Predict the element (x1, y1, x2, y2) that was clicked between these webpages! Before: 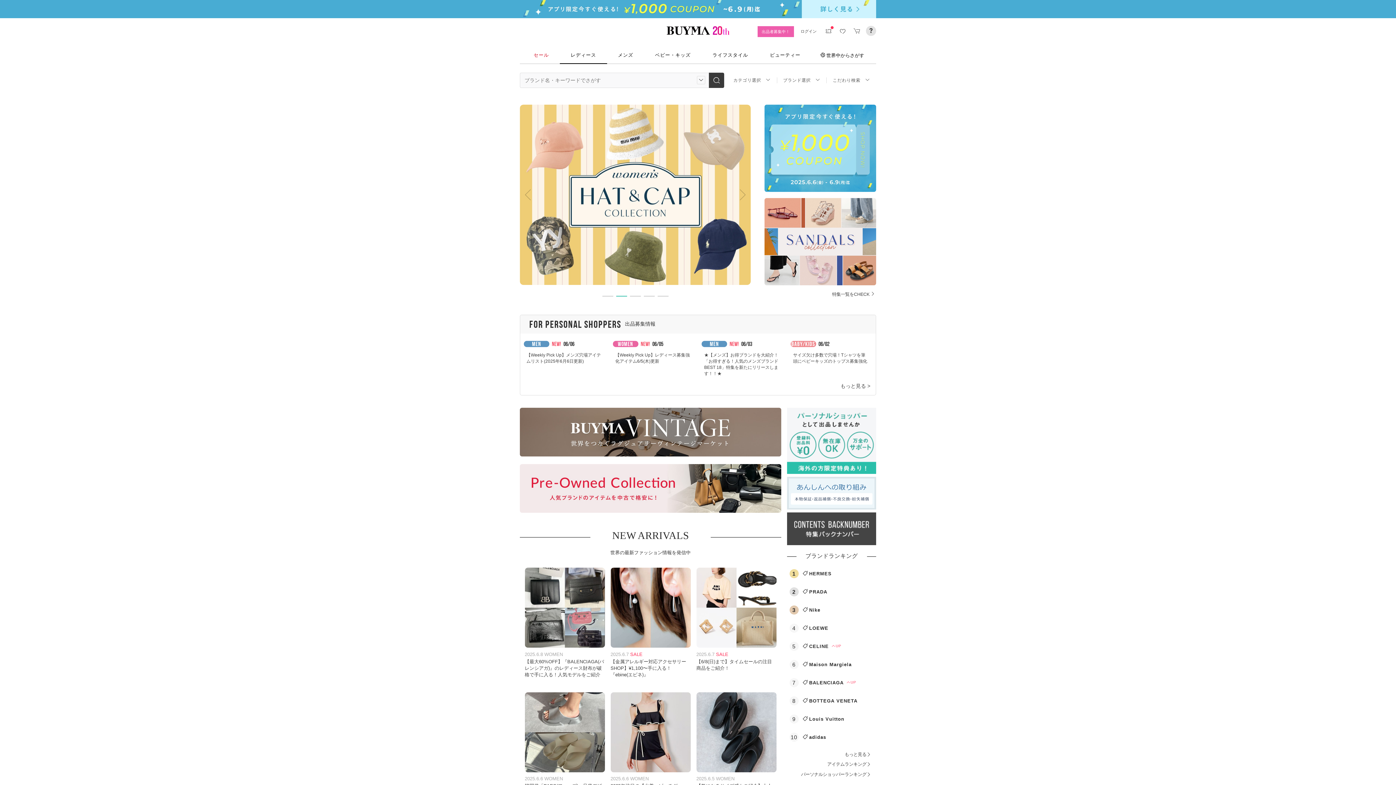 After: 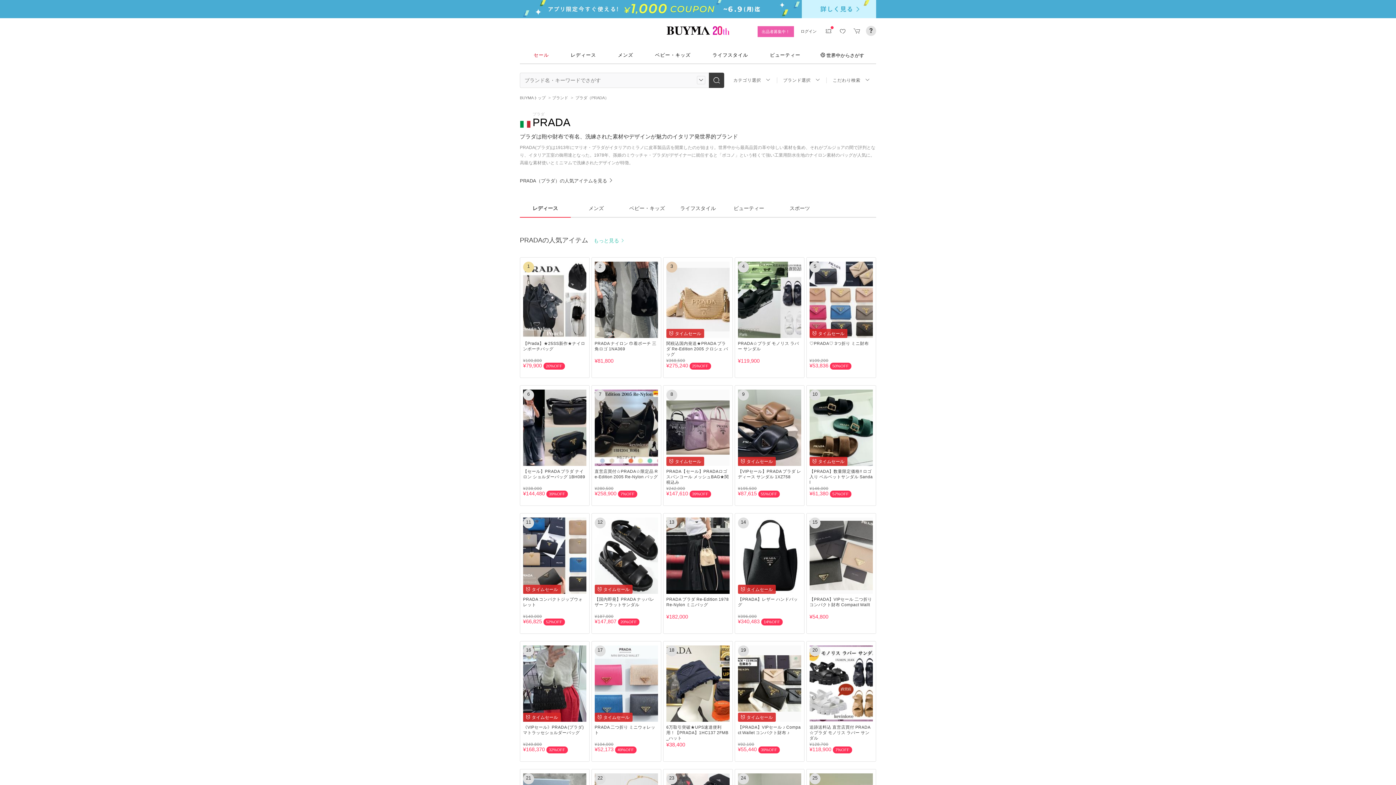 Action: bbox: (789, 587, 874, 596) label: 2

PRADA